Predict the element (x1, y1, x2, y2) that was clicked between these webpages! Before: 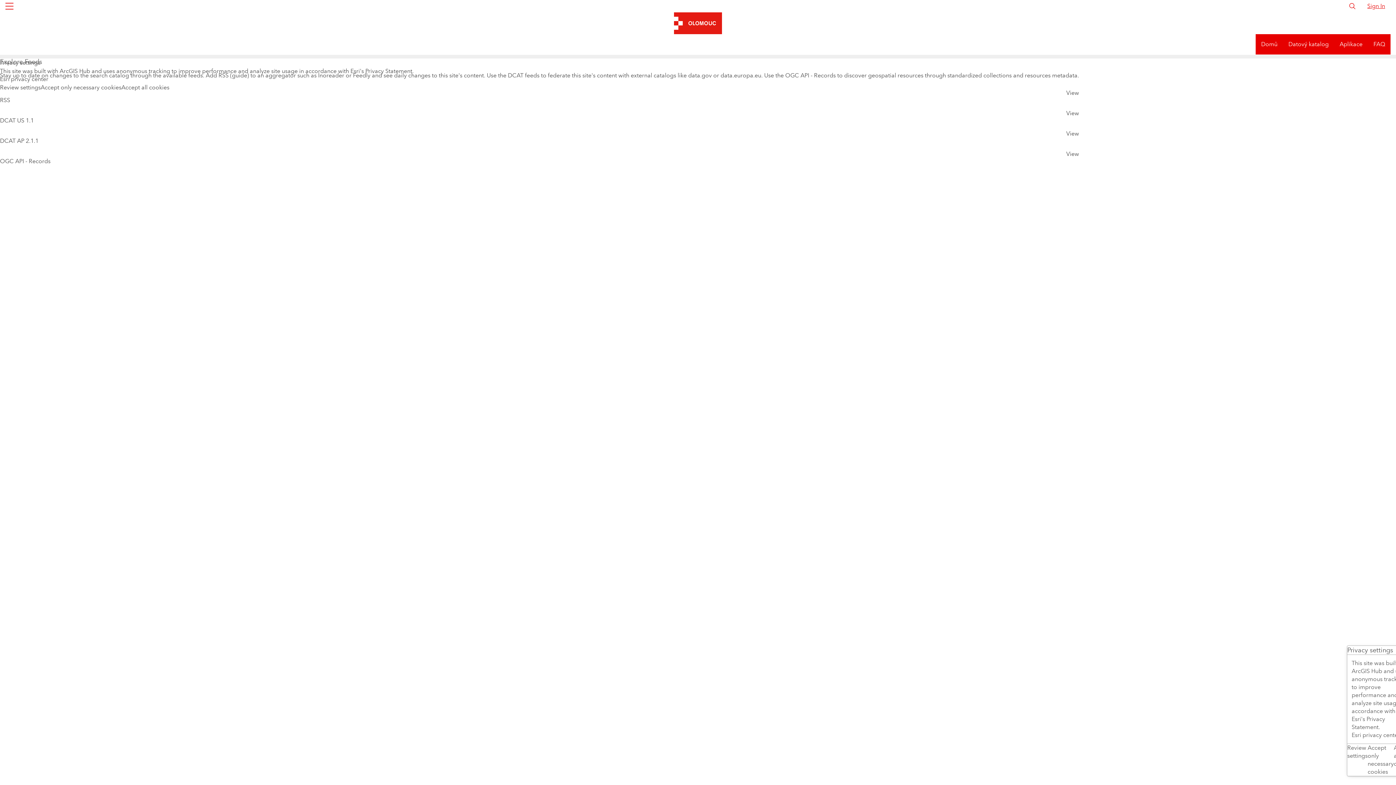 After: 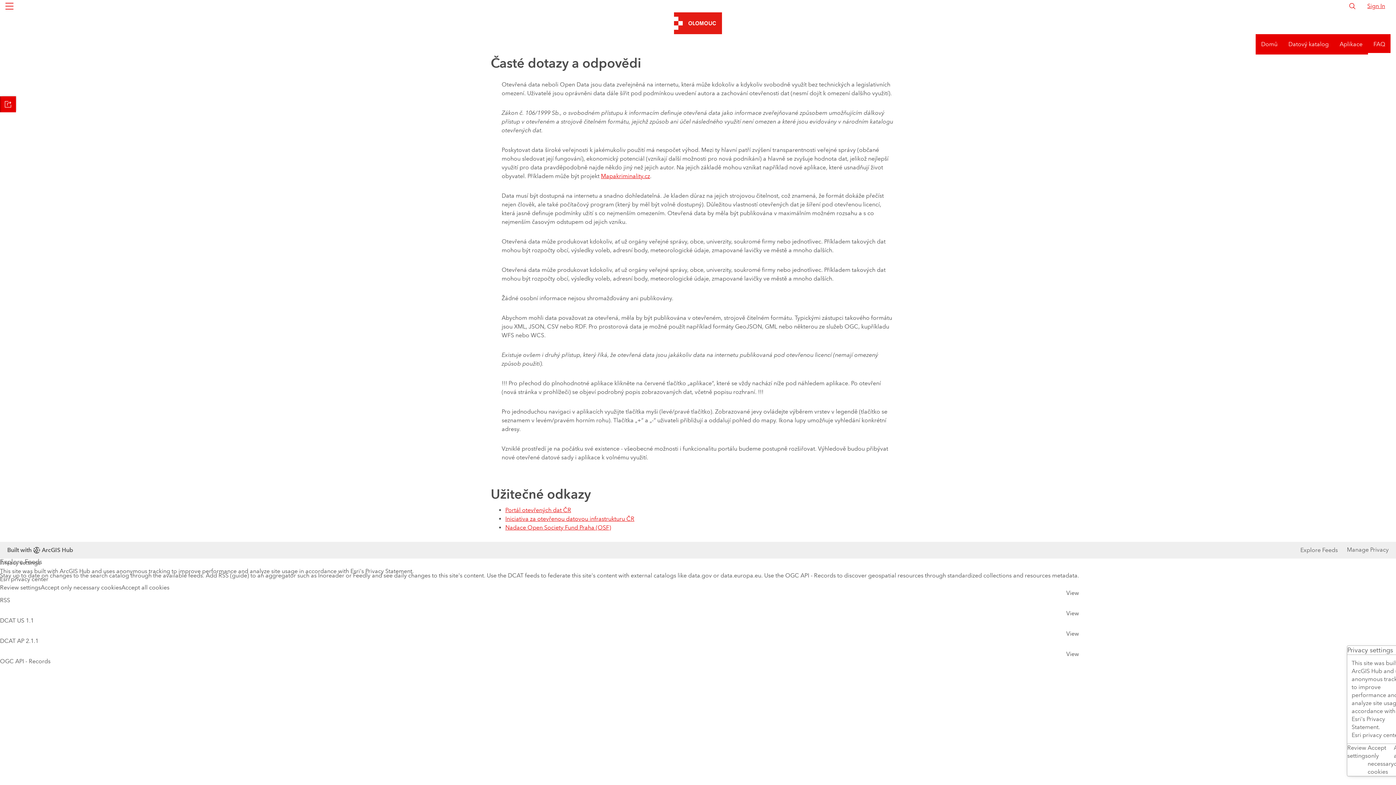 Action: label: FAQ bbox: (1368, 21, 1390, 41)